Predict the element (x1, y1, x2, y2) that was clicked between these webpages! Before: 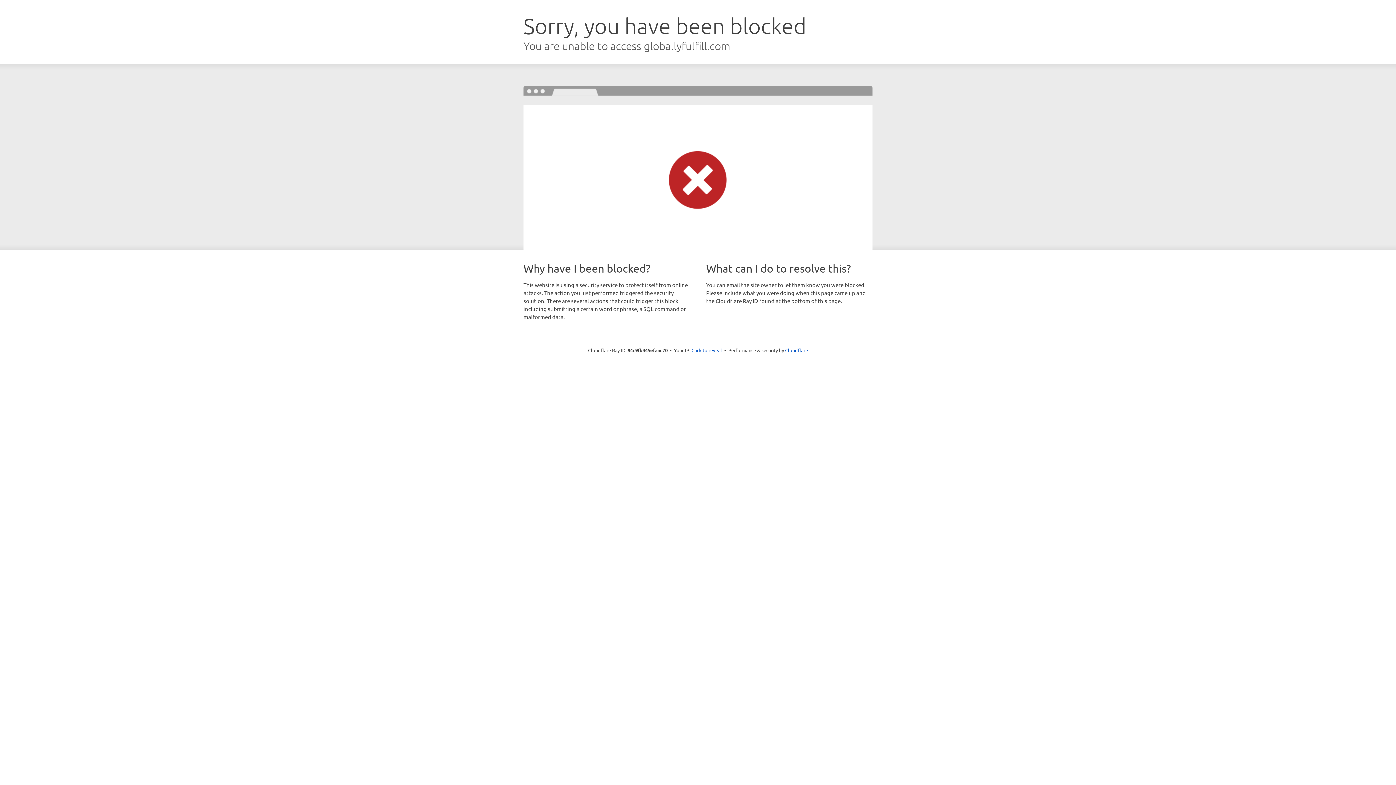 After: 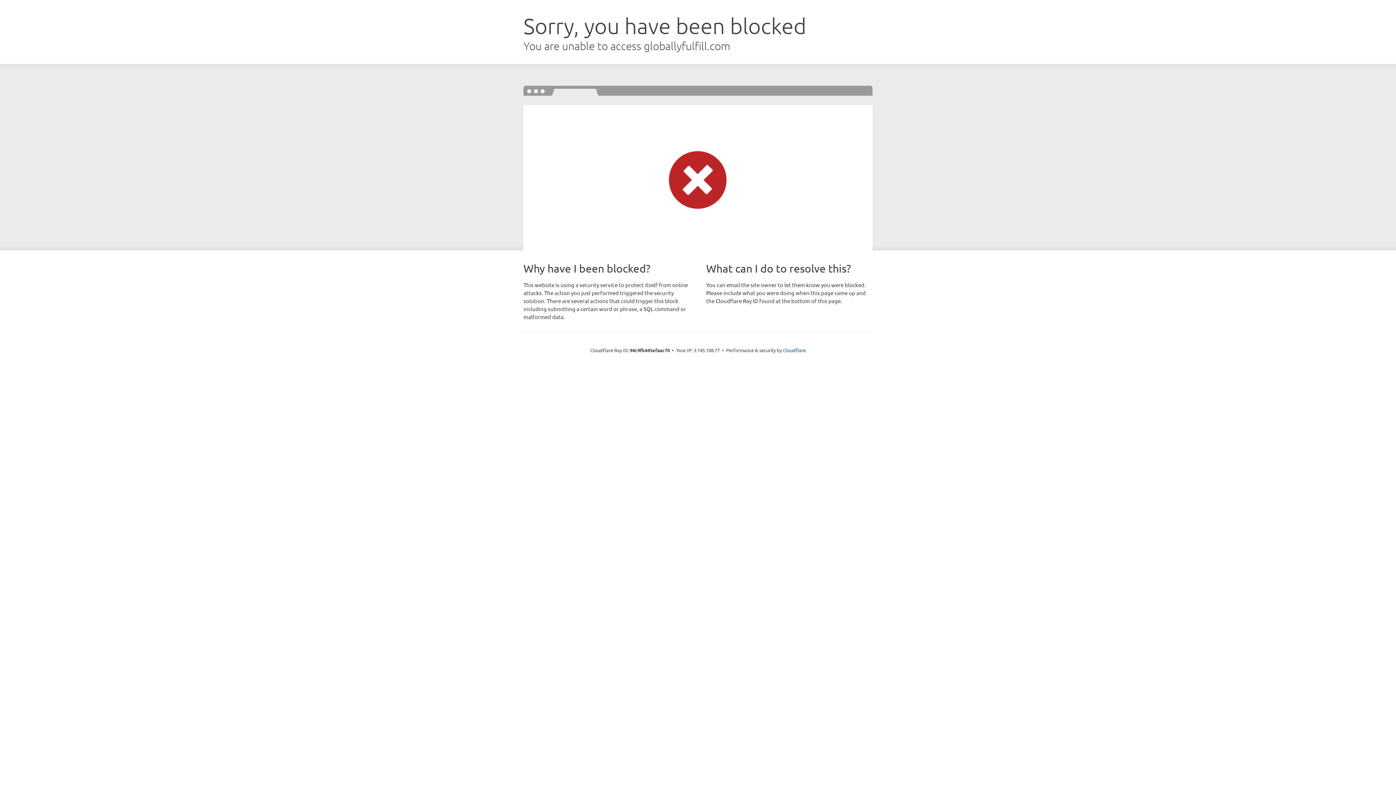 Action: label: Click to reveal bbox: (691, 346, 722, 353)